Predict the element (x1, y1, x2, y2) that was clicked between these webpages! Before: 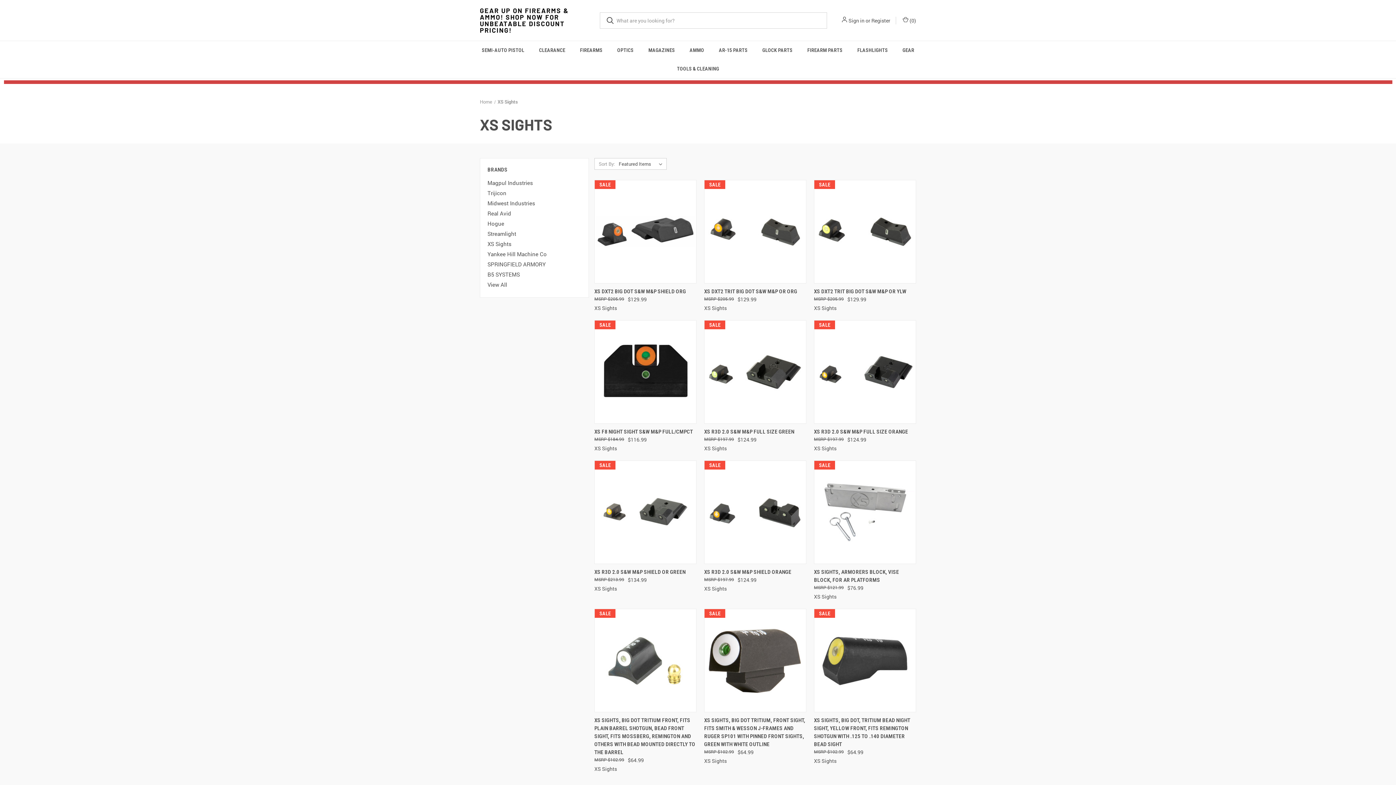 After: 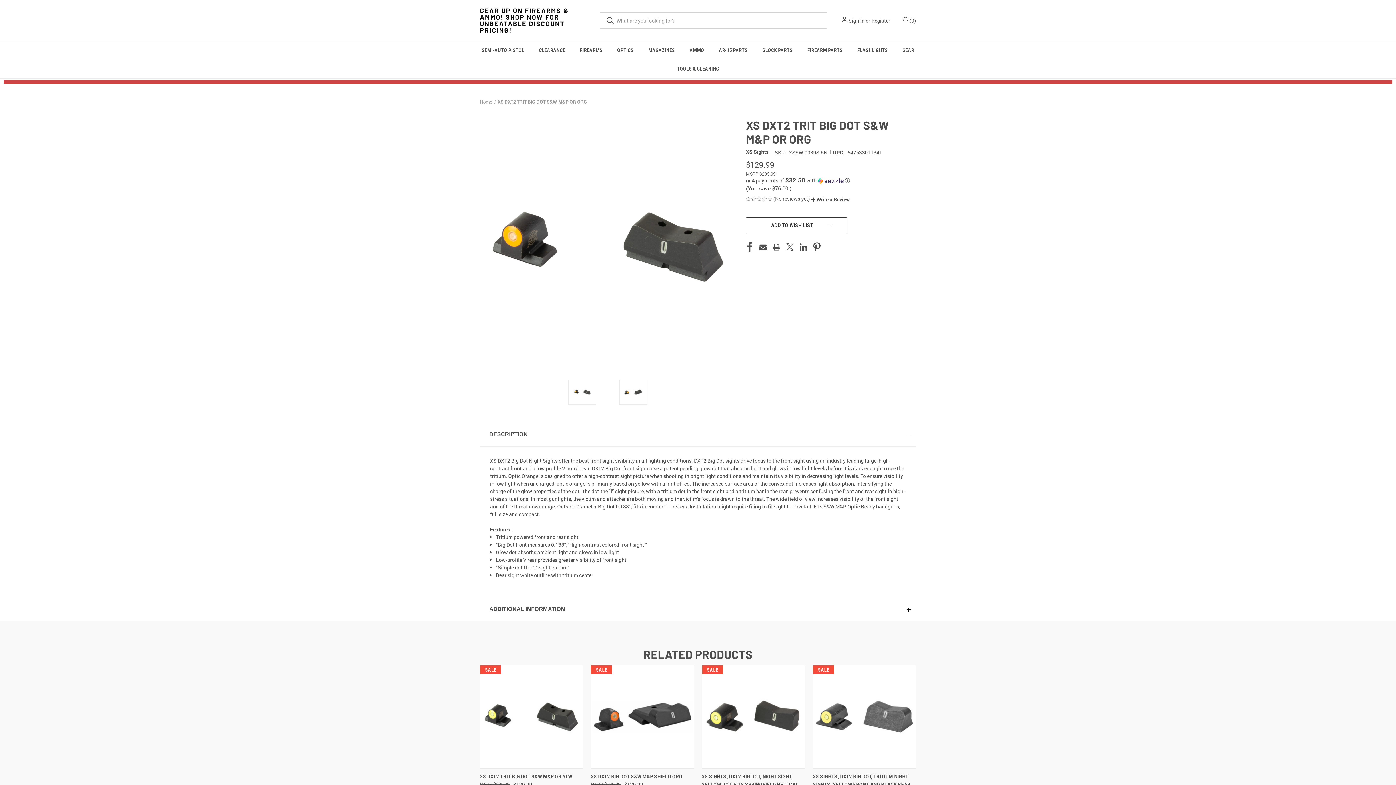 Action: bbox: (705, 181, 805, 282) label: XS DXT2 TRIT BIG DOT S&W M&P OR ORG, $129.99

